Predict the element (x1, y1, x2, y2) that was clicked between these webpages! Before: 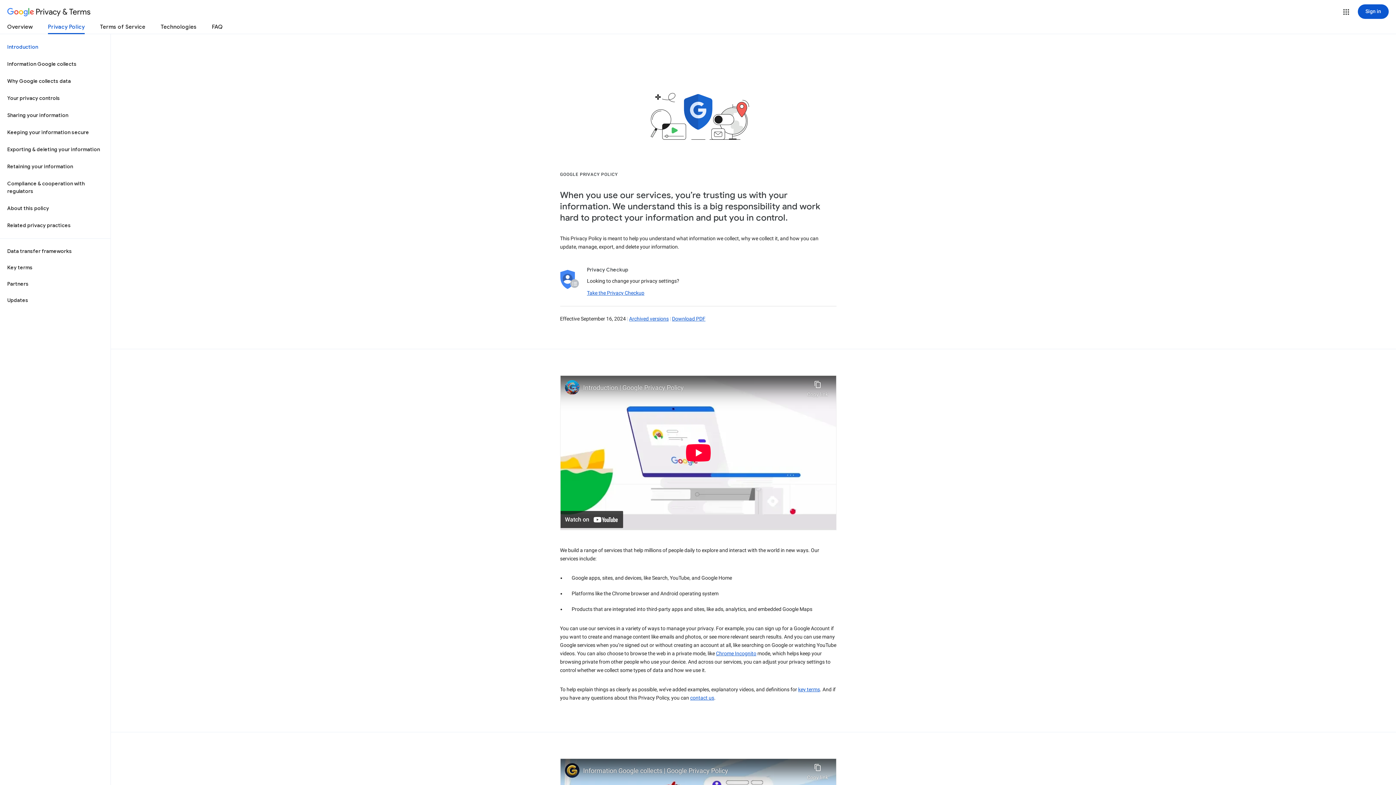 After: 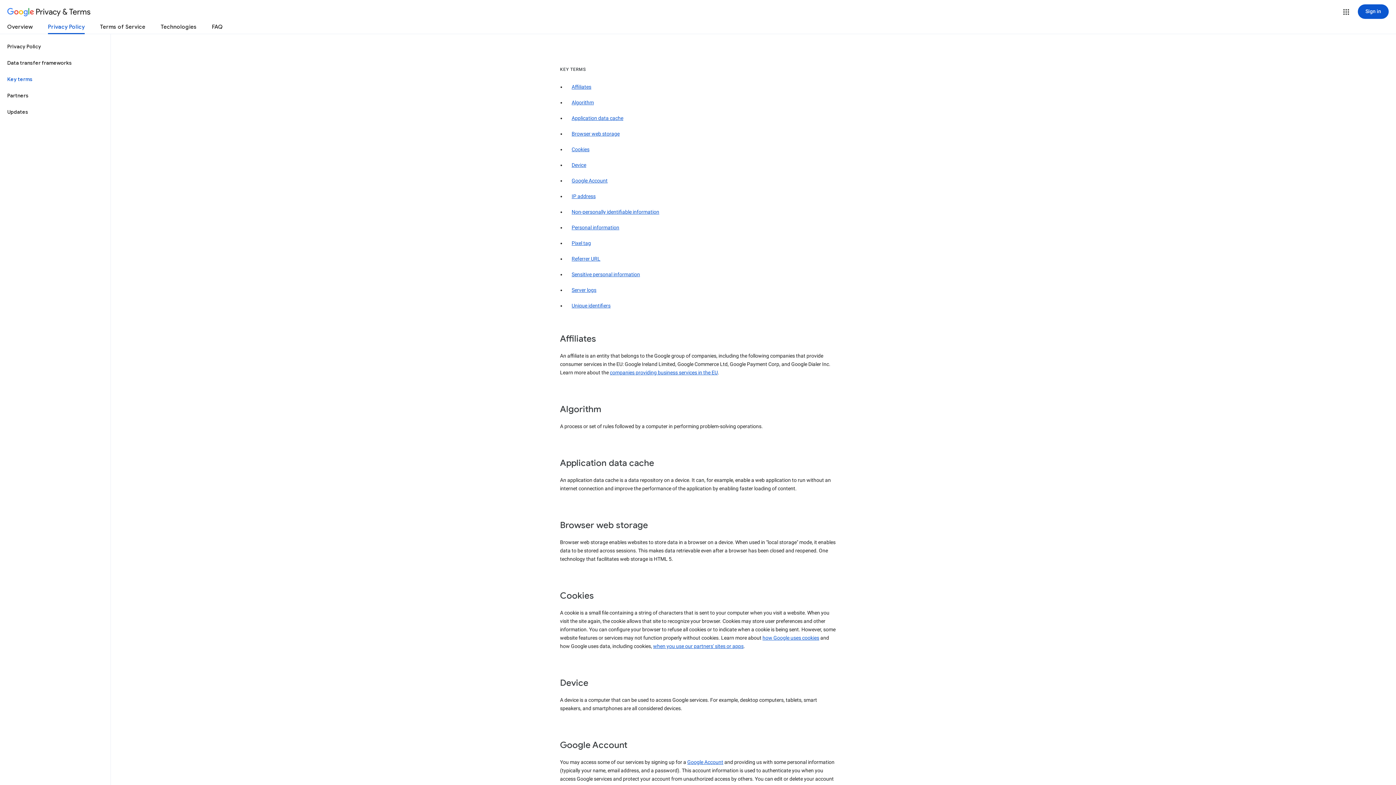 Action: label: key terms bbox: (798, 686, 820, 692)